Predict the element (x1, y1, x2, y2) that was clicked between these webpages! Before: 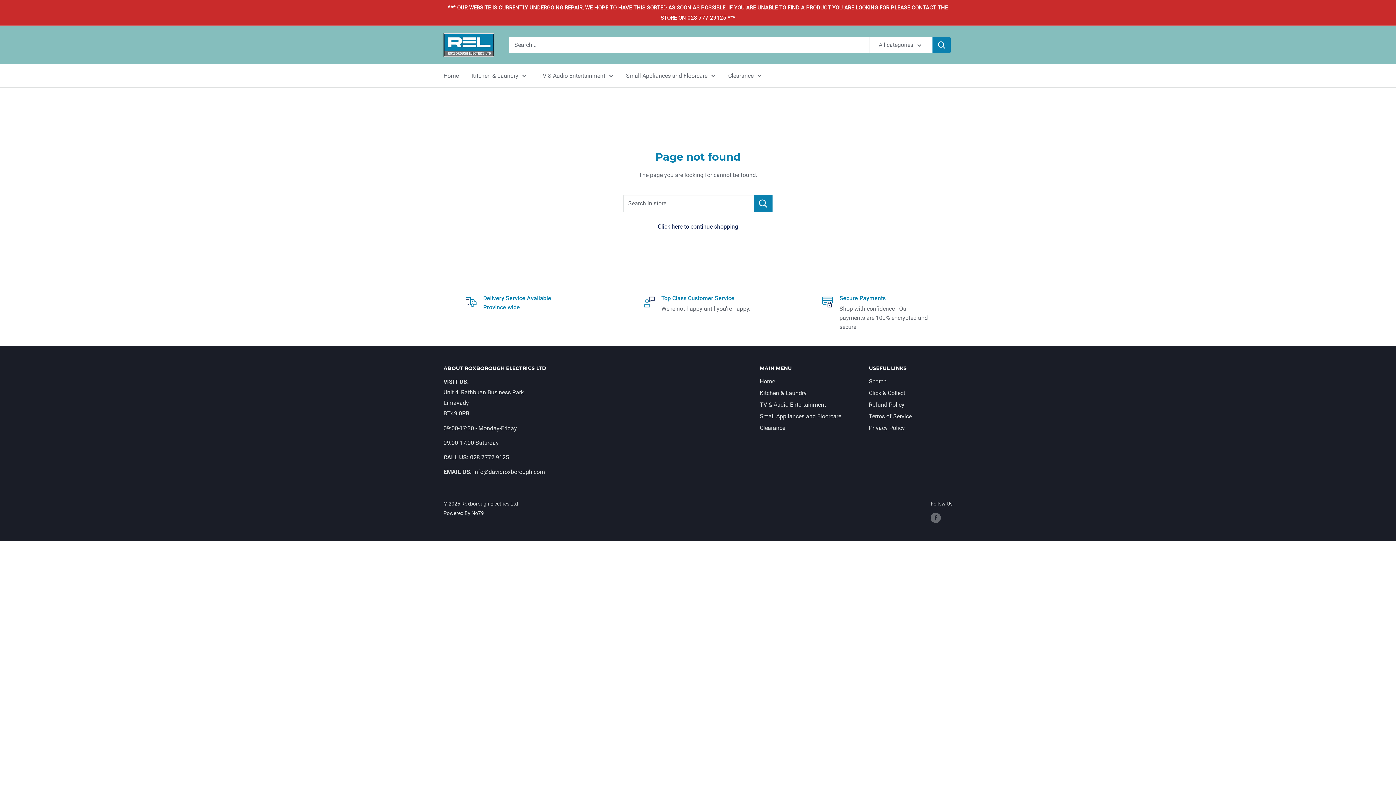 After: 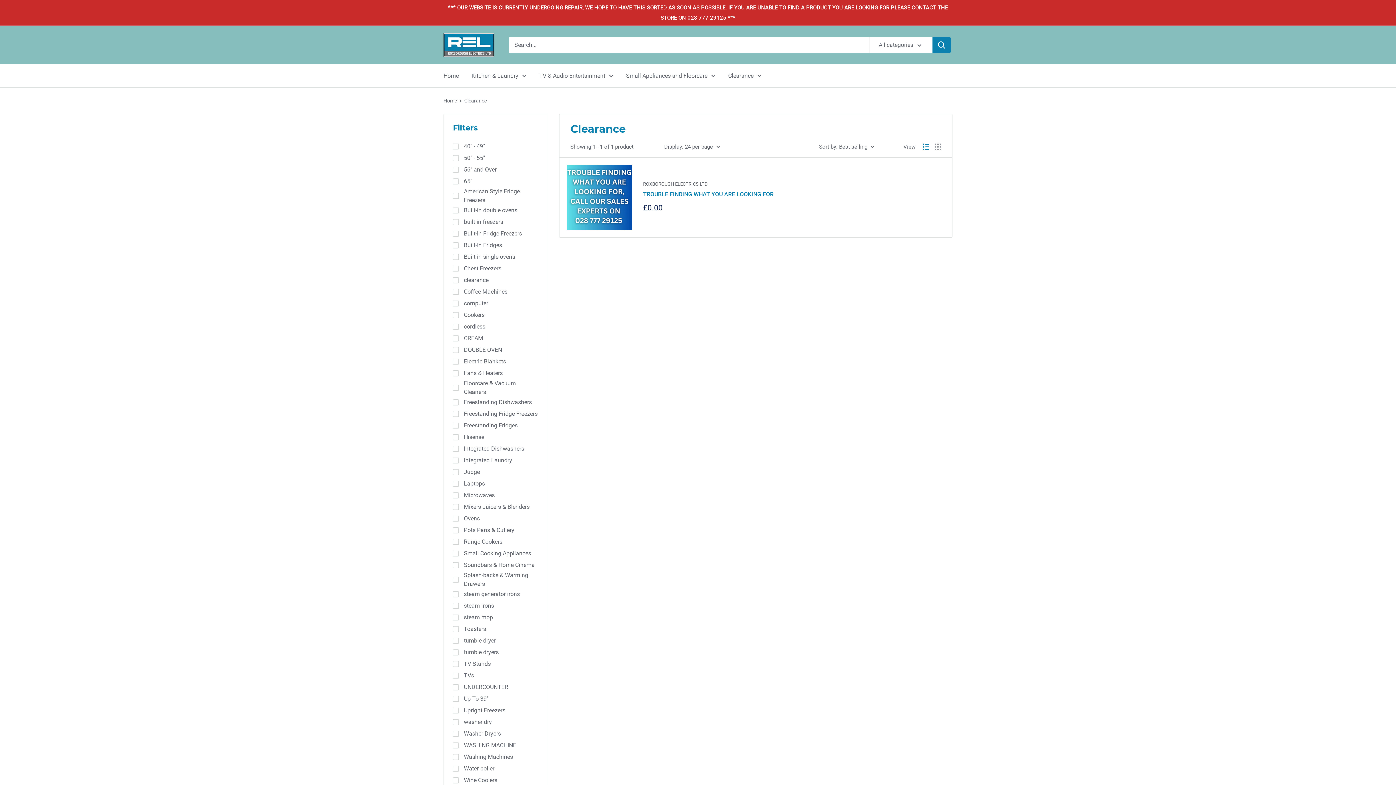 Action: bbox: (760, 422, 843, 434) label: Clearance